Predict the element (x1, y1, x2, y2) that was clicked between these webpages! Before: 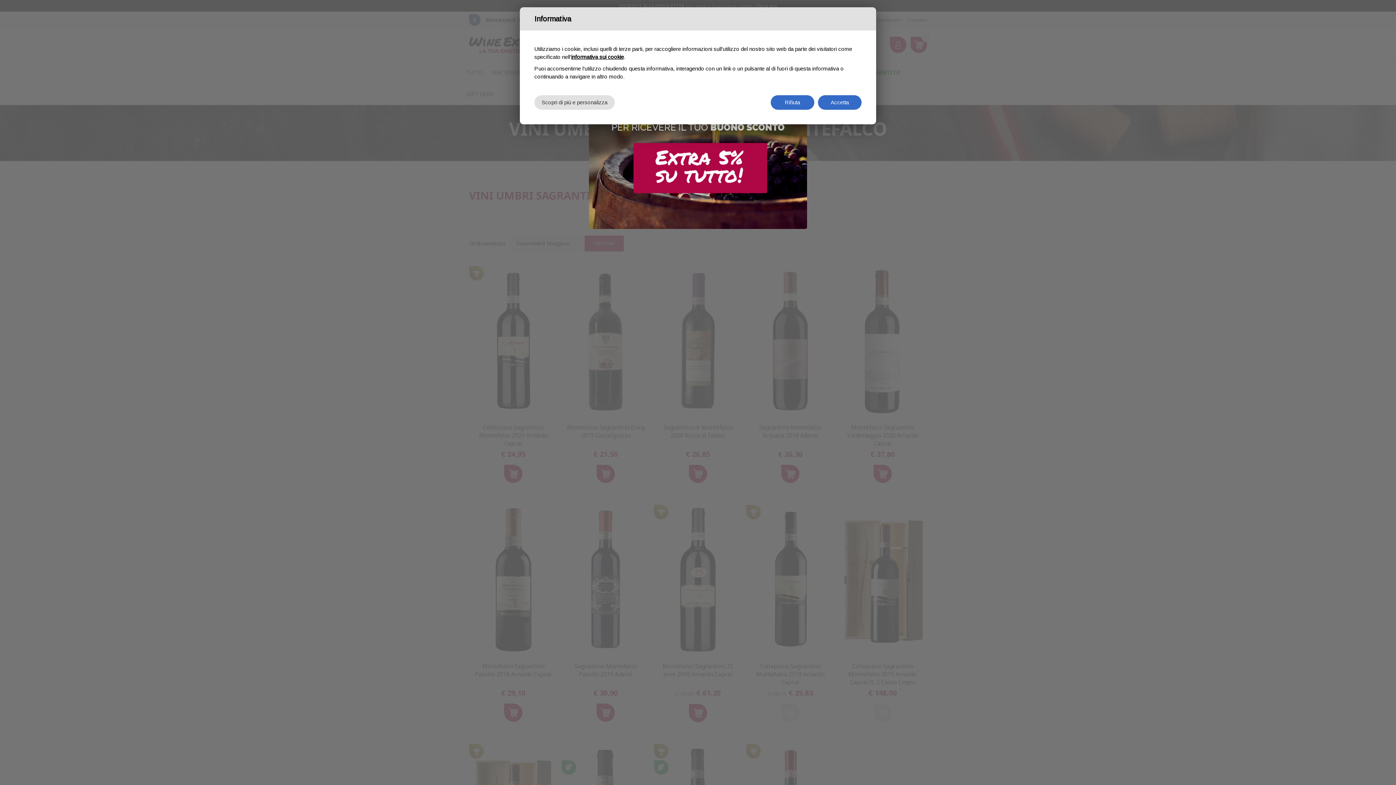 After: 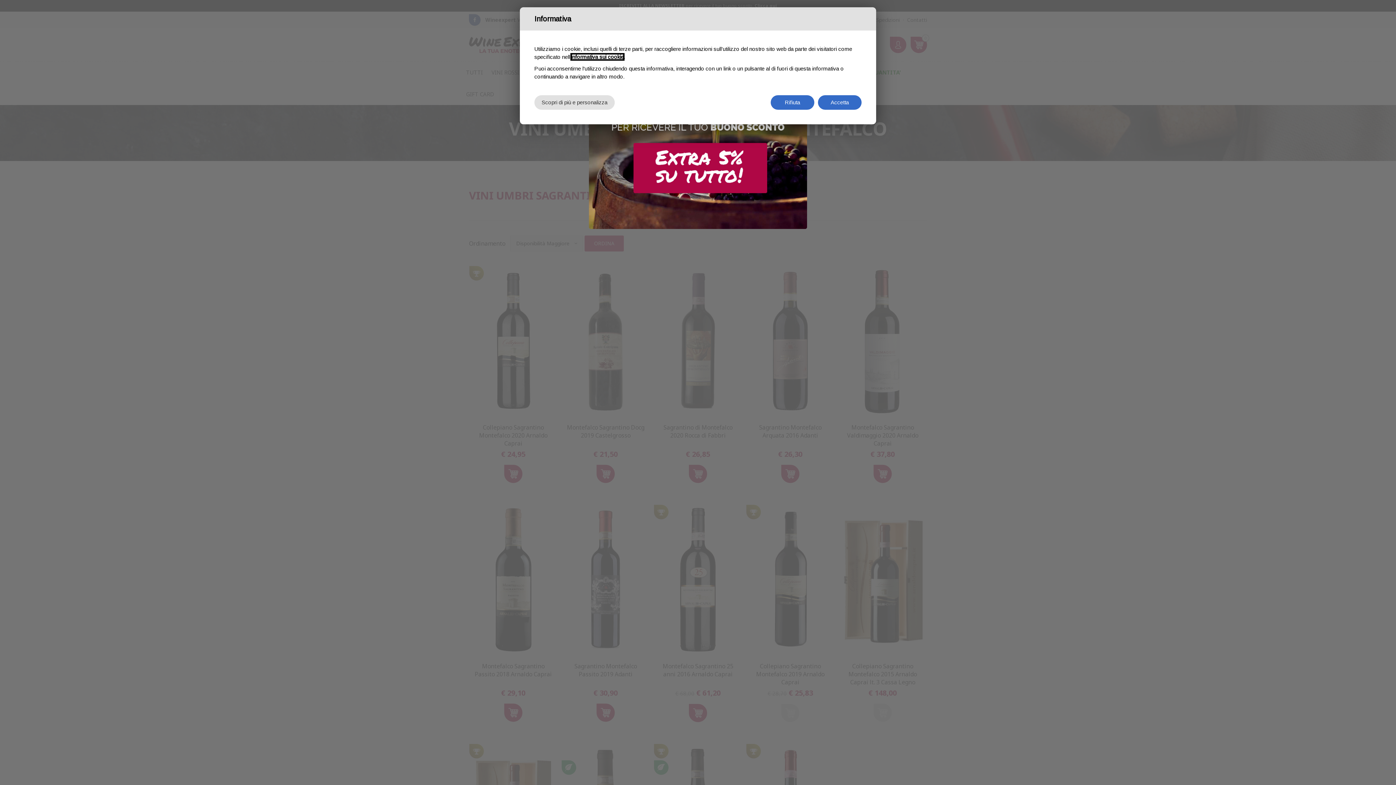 Action: label: informativa sui cookie bbox: (571, 53, 624, 60)